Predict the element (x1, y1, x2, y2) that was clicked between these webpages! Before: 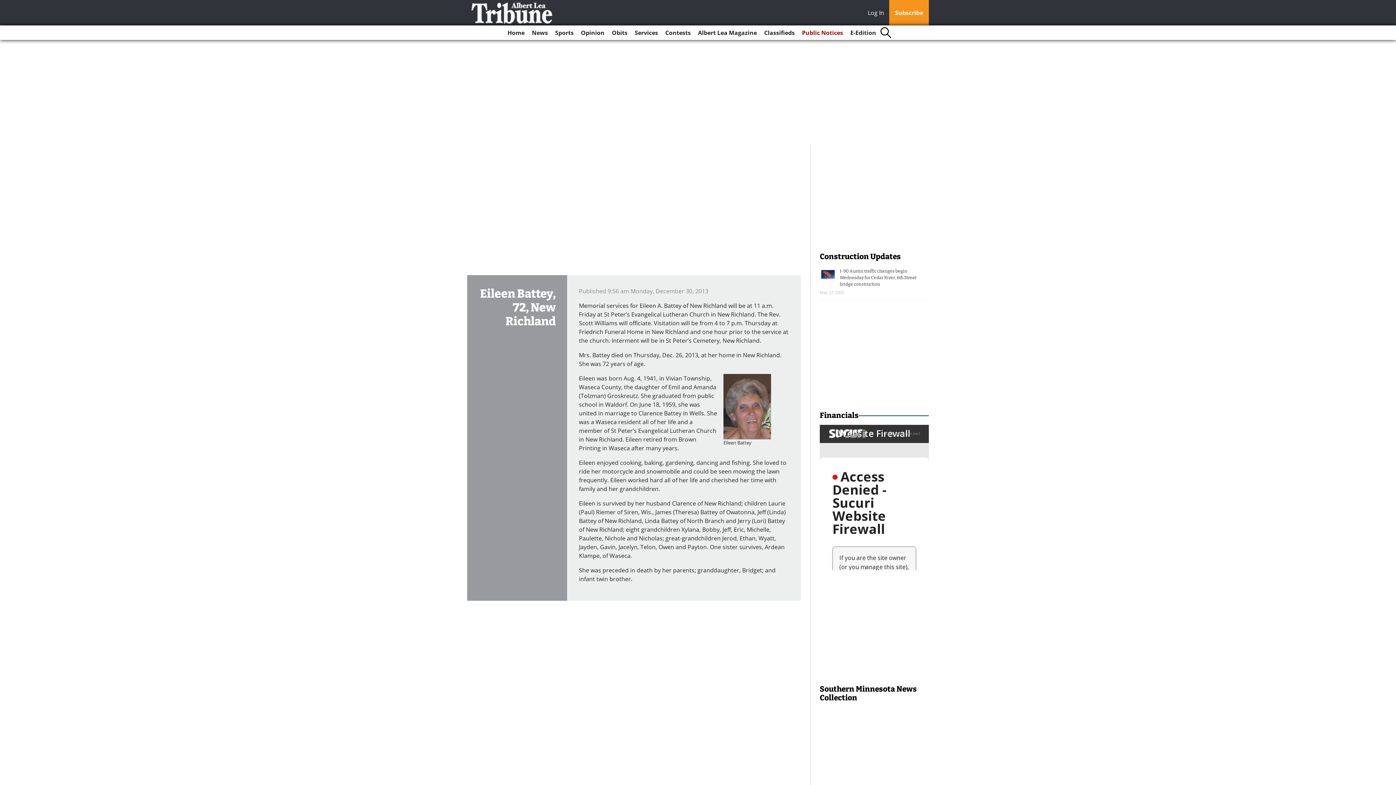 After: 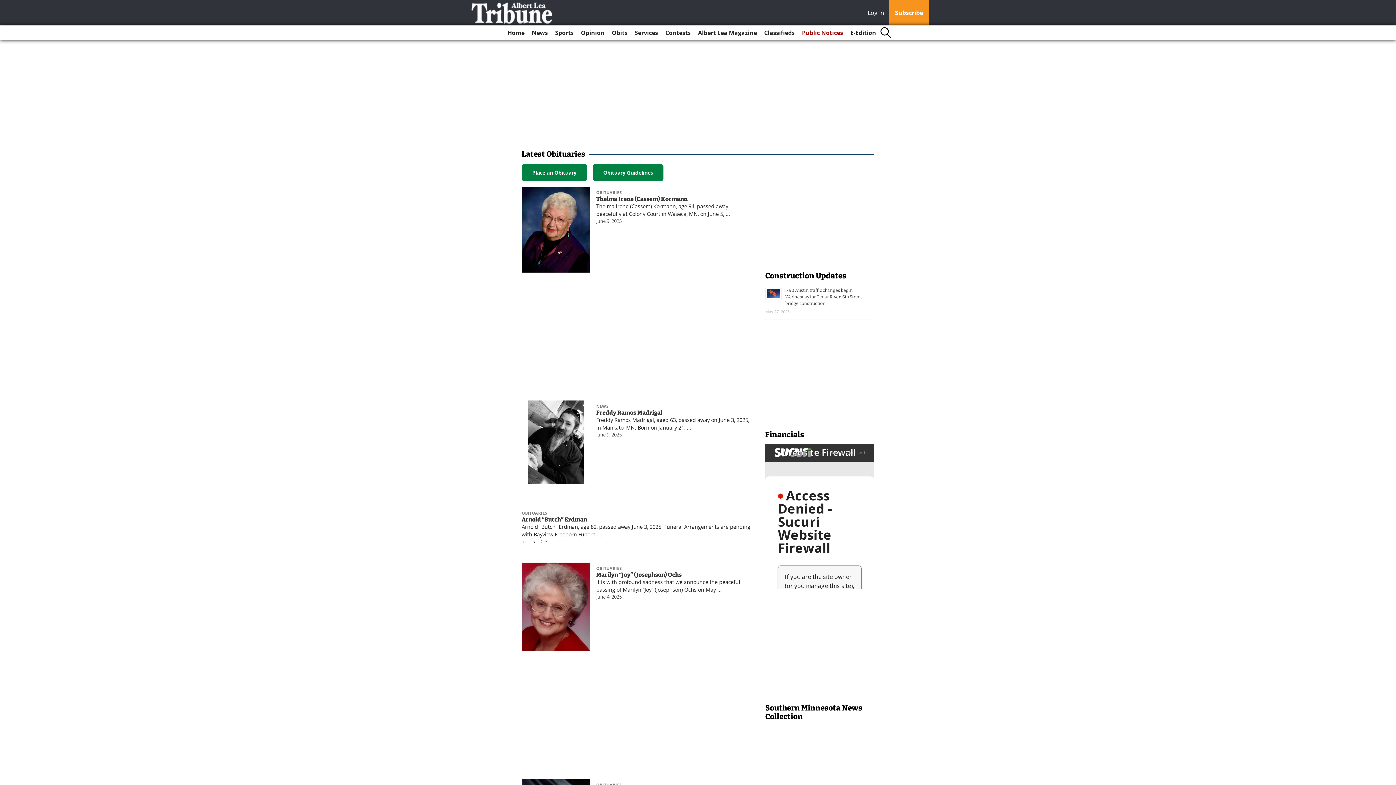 Action: label: Obits bbox: (609, 25, 630, 40)